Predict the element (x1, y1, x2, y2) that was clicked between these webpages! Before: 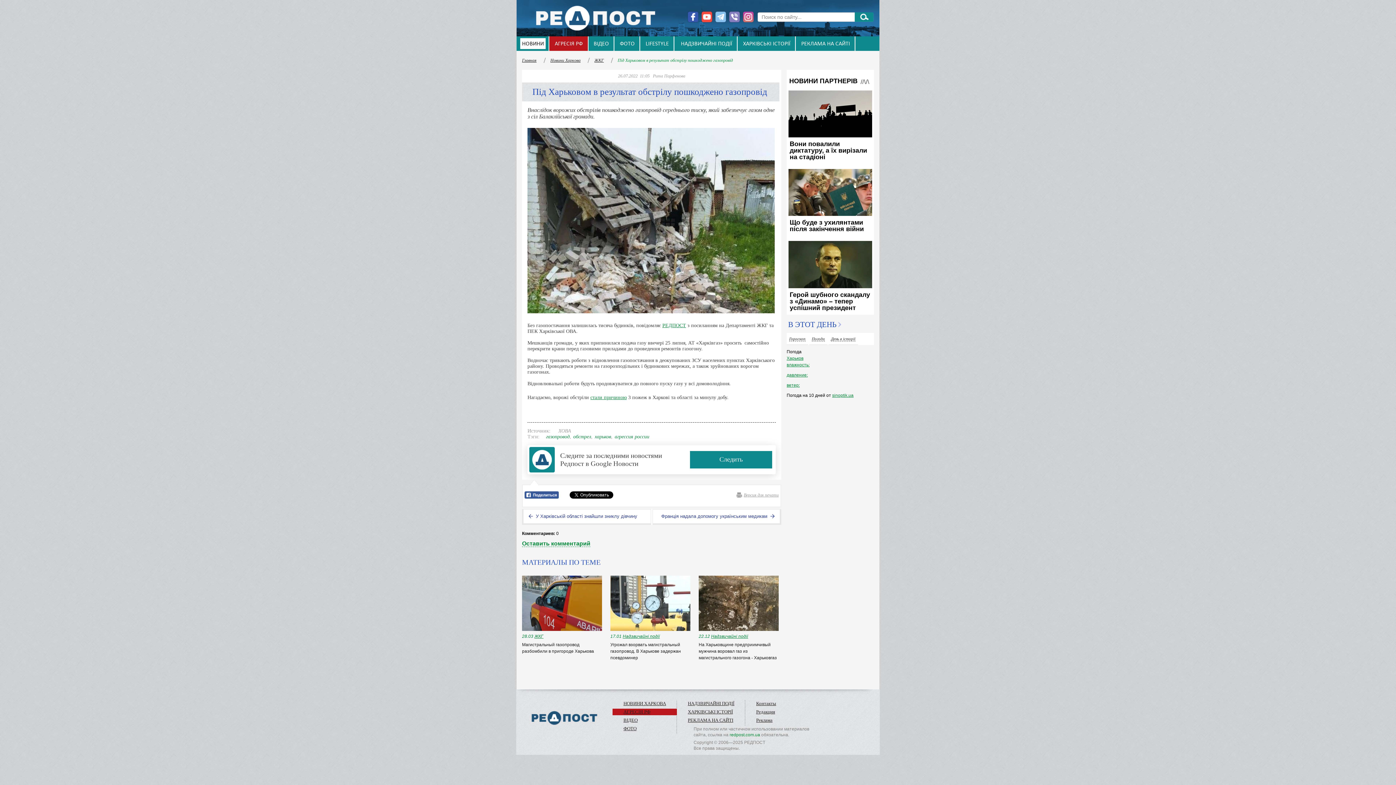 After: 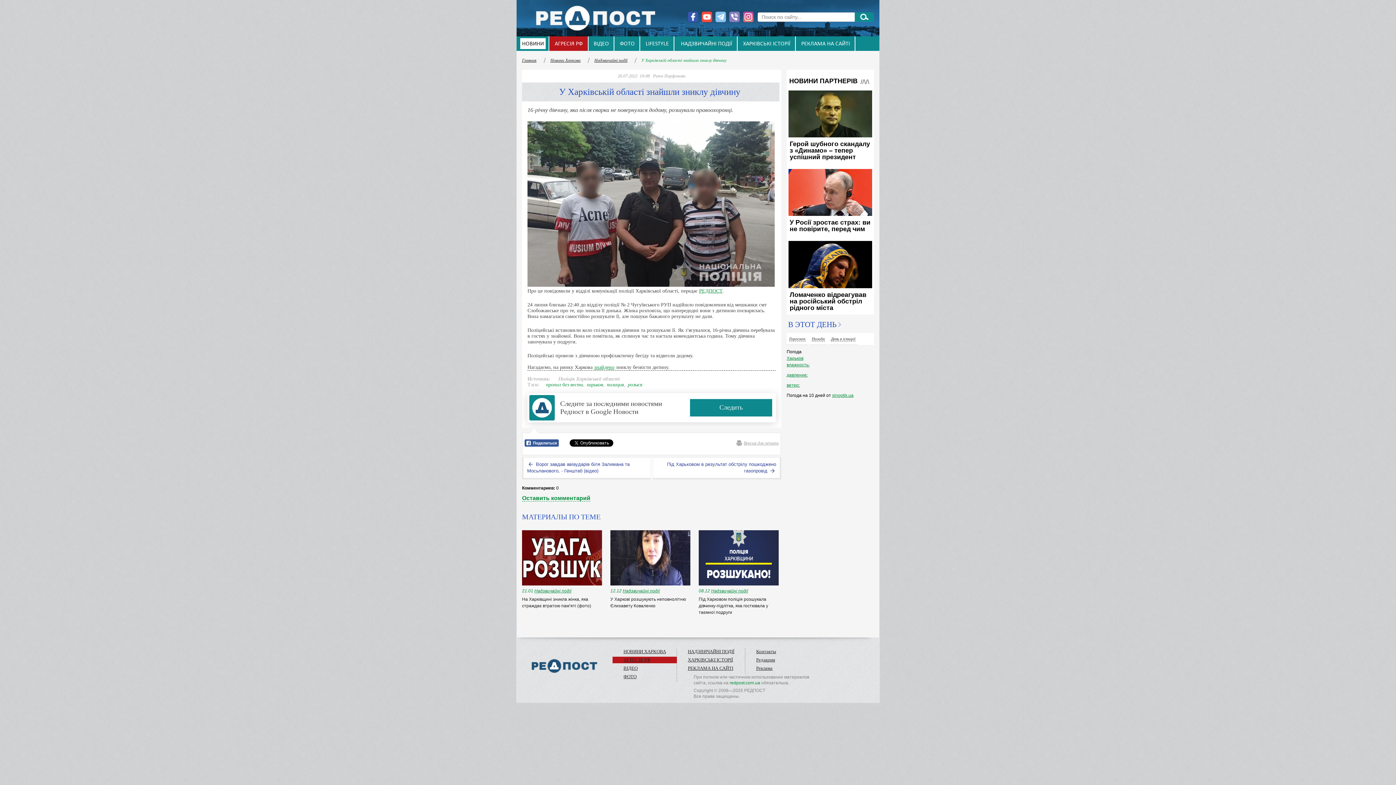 Action: bbox: (527, 513, 637, 519) label:  У Харківській області знайшли зниклу дівчину